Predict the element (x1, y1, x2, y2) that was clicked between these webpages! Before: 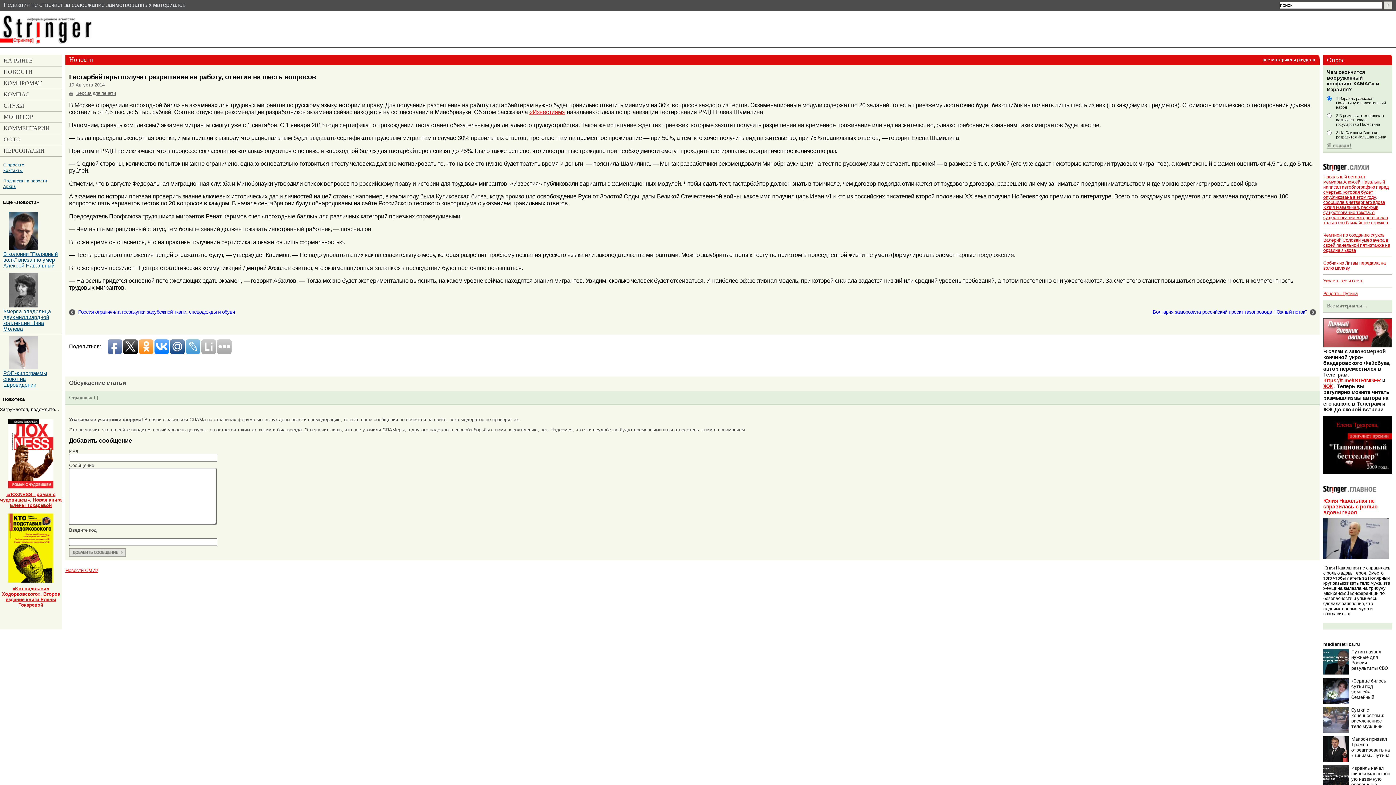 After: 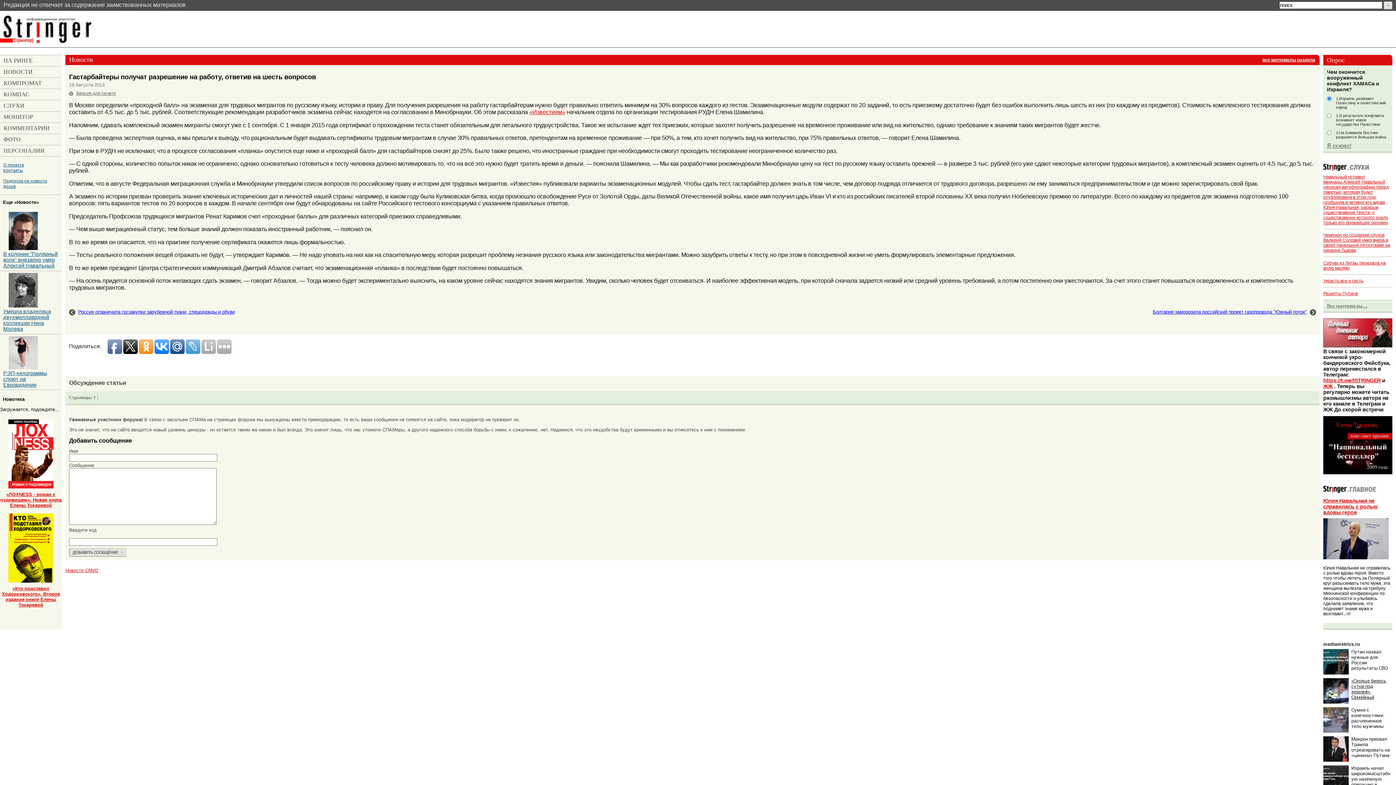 Action: bbox: (1323, 678, 1391, 704) label: «Сердце билось сутки под землей». Семейный праздник стал для полтавчанки последним